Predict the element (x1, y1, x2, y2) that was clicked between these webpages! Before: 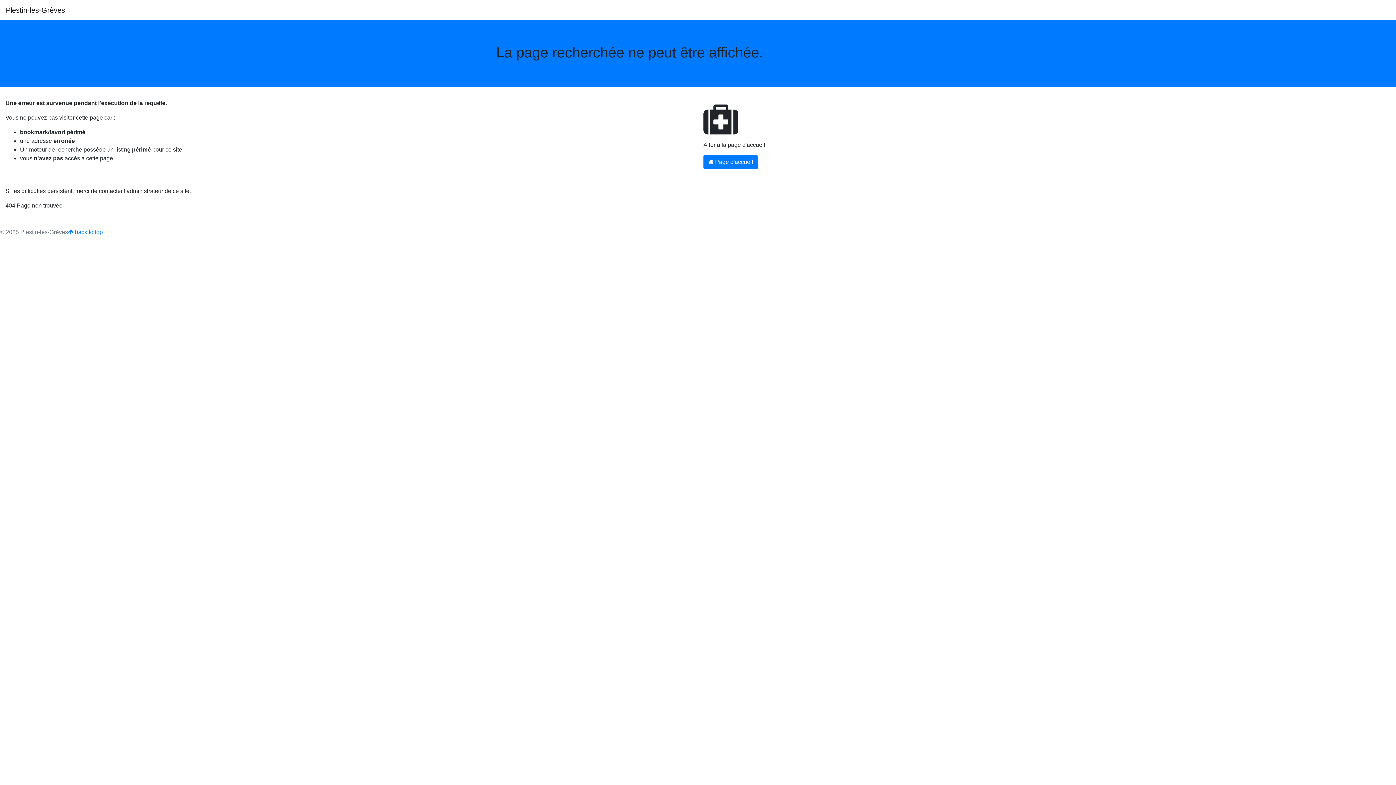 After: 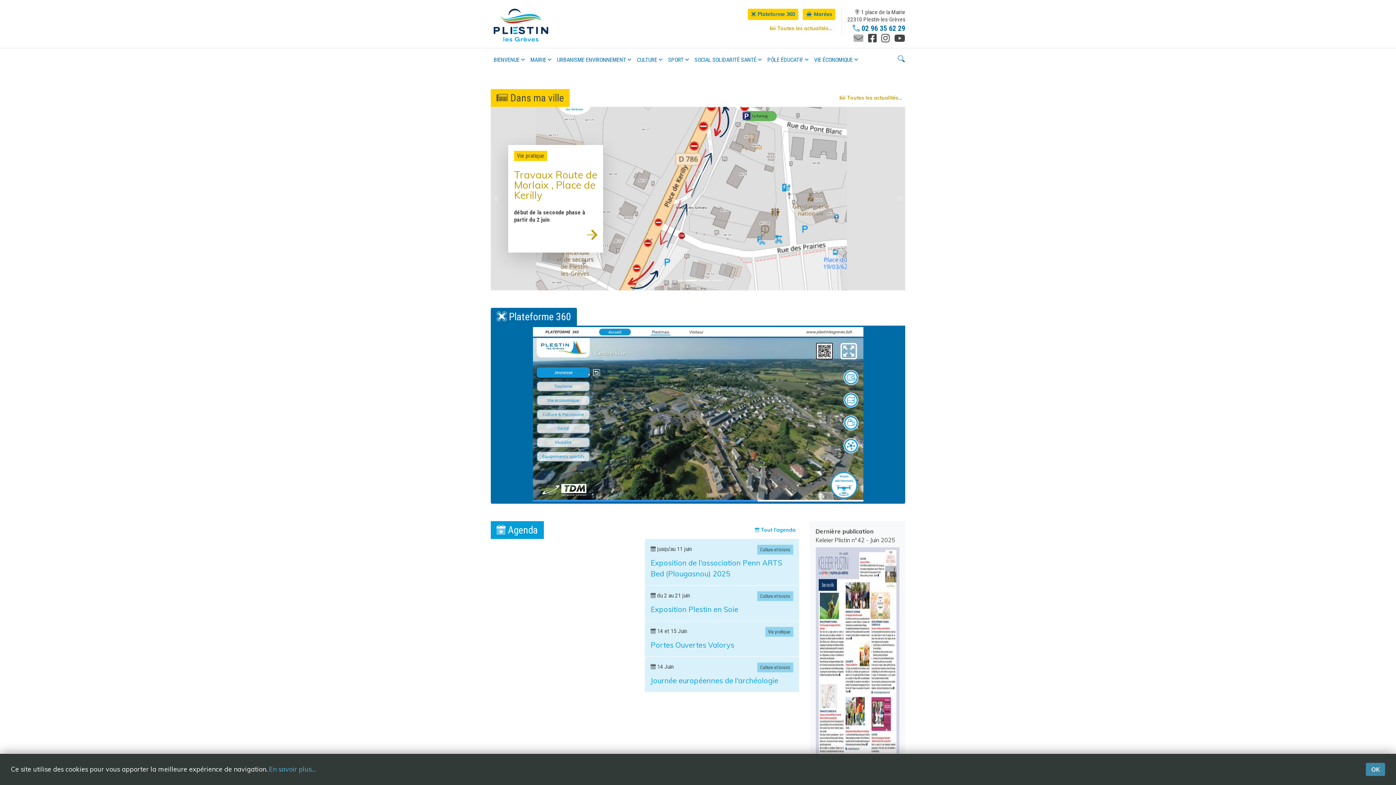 Action: bbox: (5, 2, 65, 17) label: Plestin-les-Grèves